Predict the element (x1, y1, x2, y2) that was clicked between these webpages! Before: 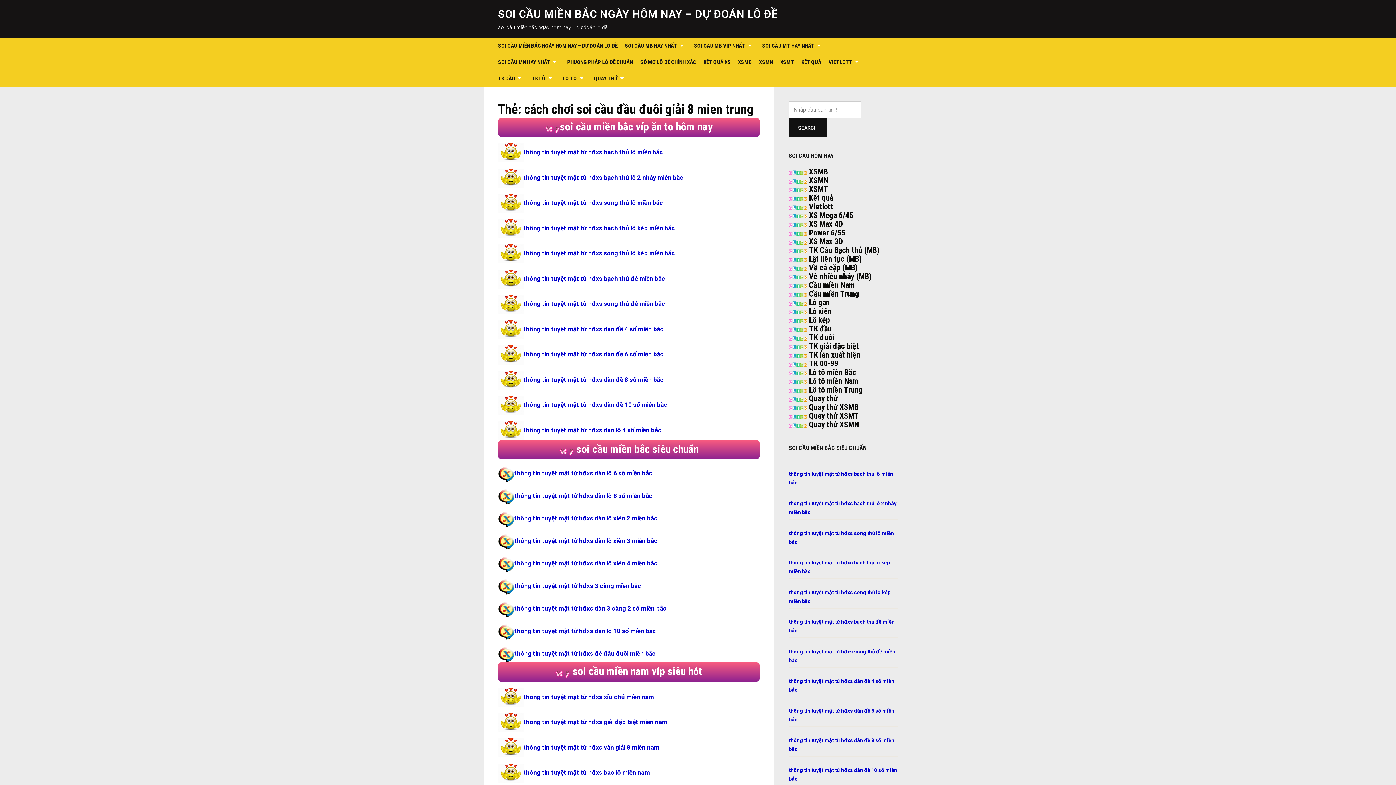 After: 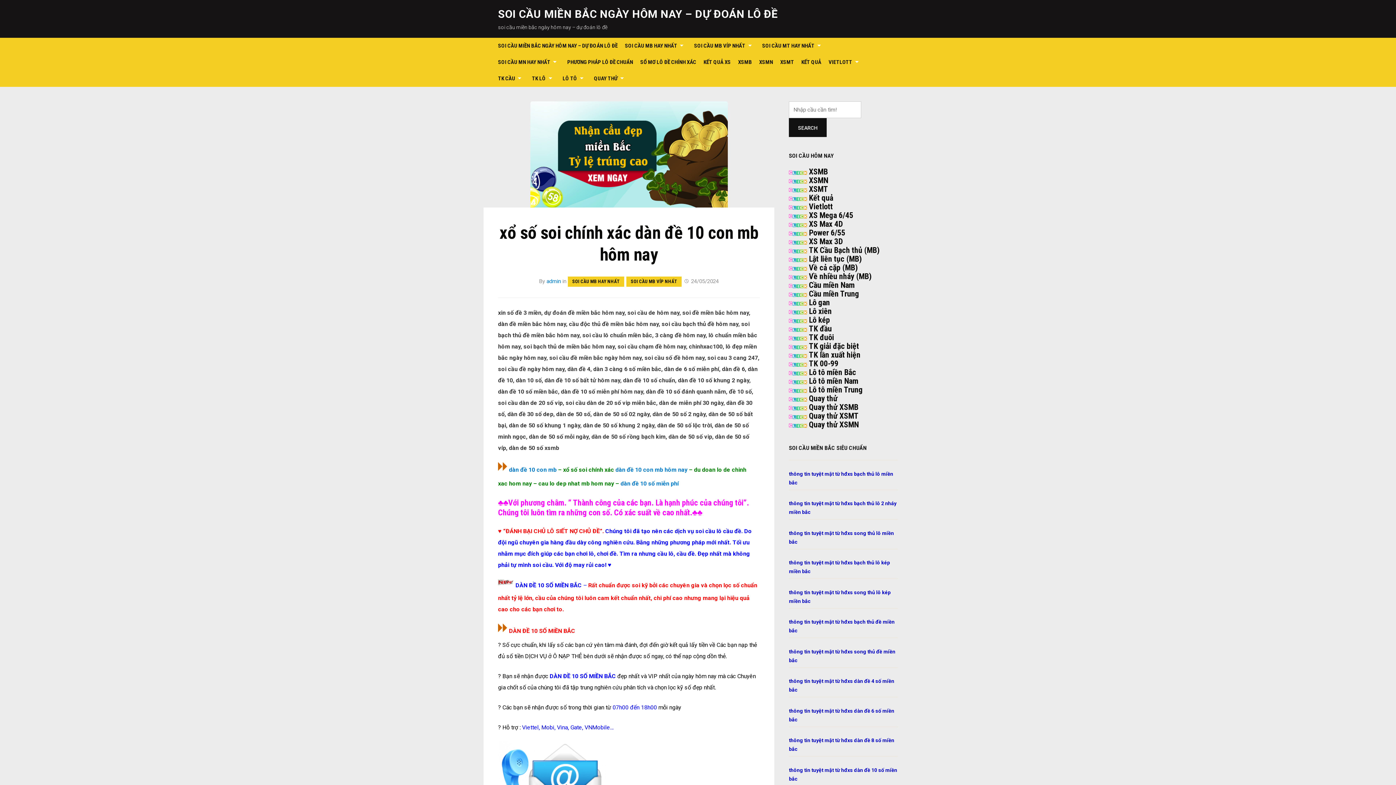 Action: label: thông tin tuyệt mật từ hđxs dàn đề 10 số miền bắc bbox: (523, 401, 667, 408)